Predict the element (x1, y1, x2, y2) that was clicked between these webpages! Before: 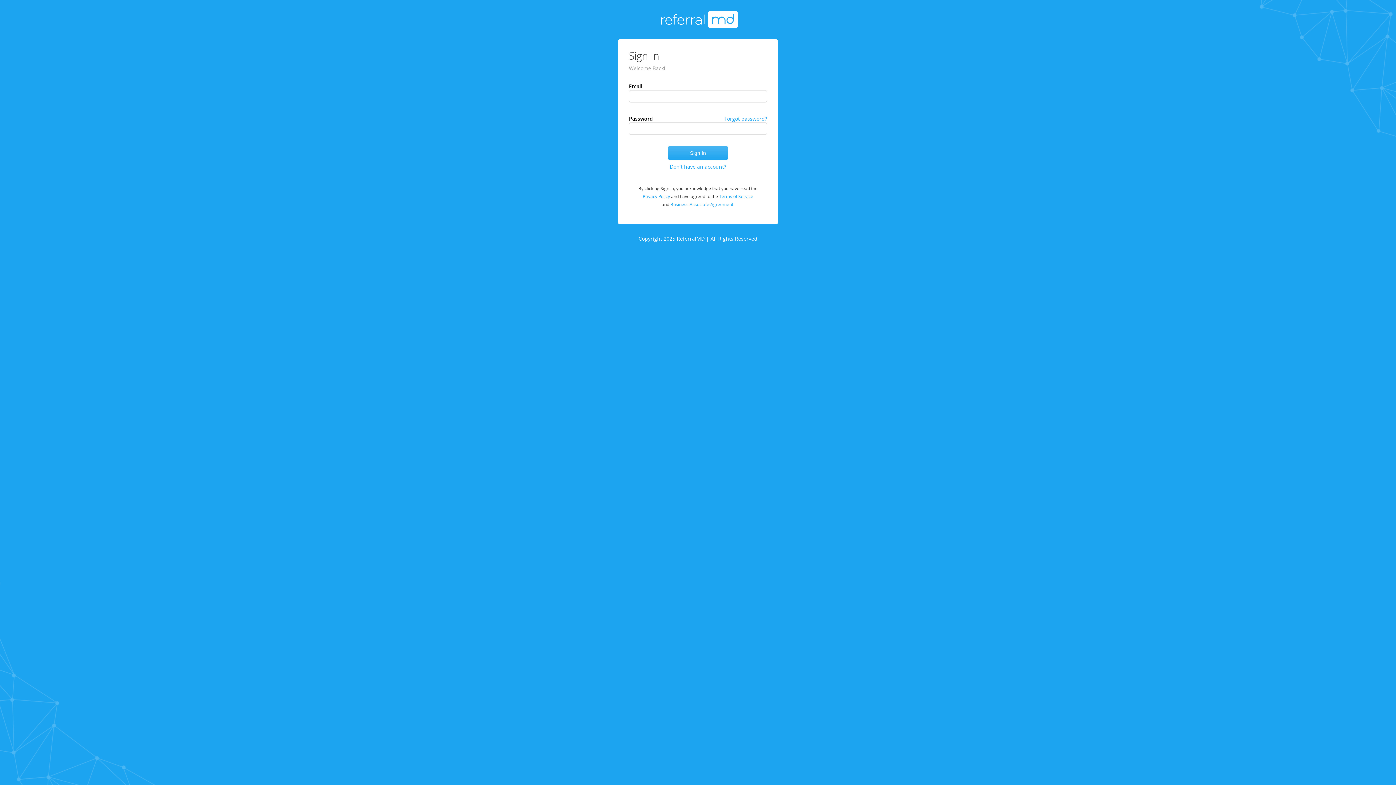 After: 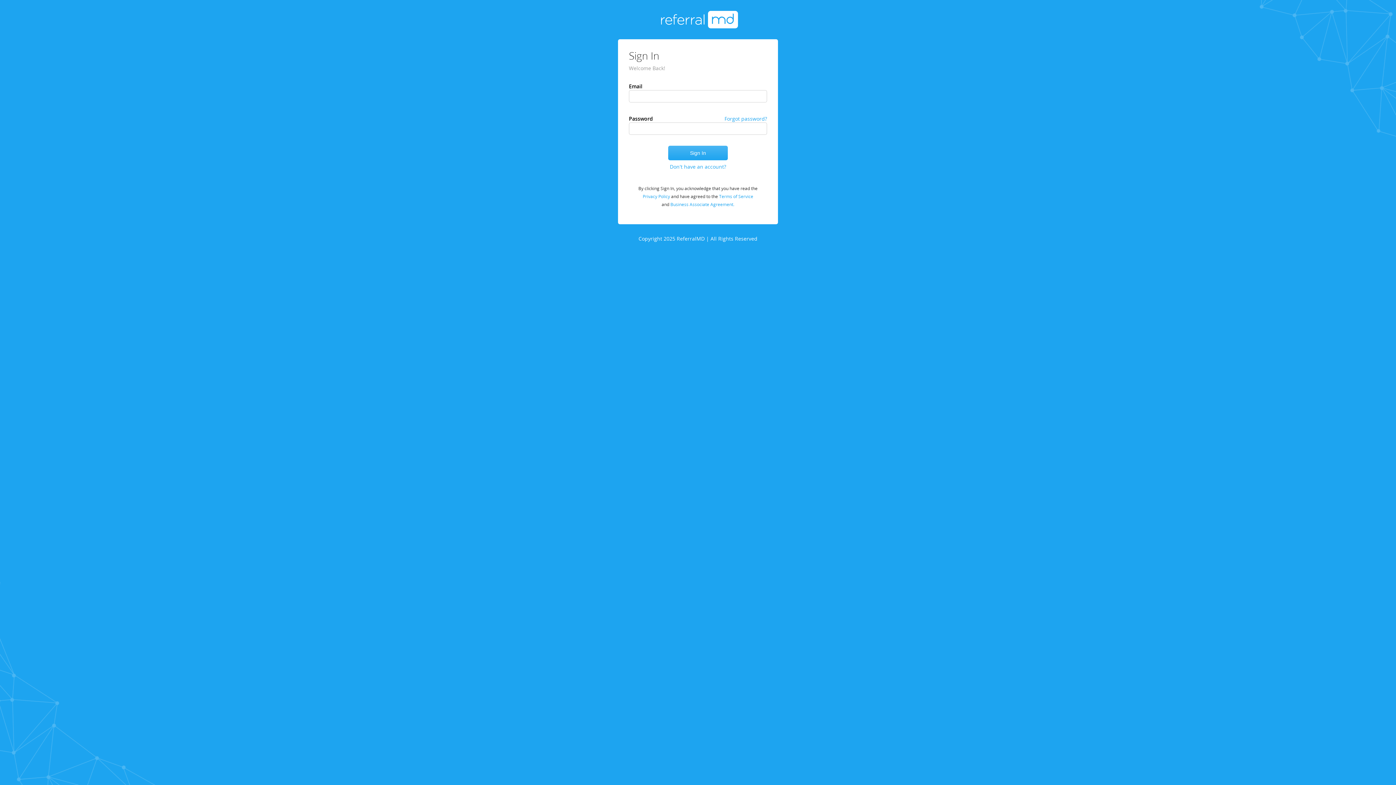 Action: bbox: (658, 10, 738, 28)